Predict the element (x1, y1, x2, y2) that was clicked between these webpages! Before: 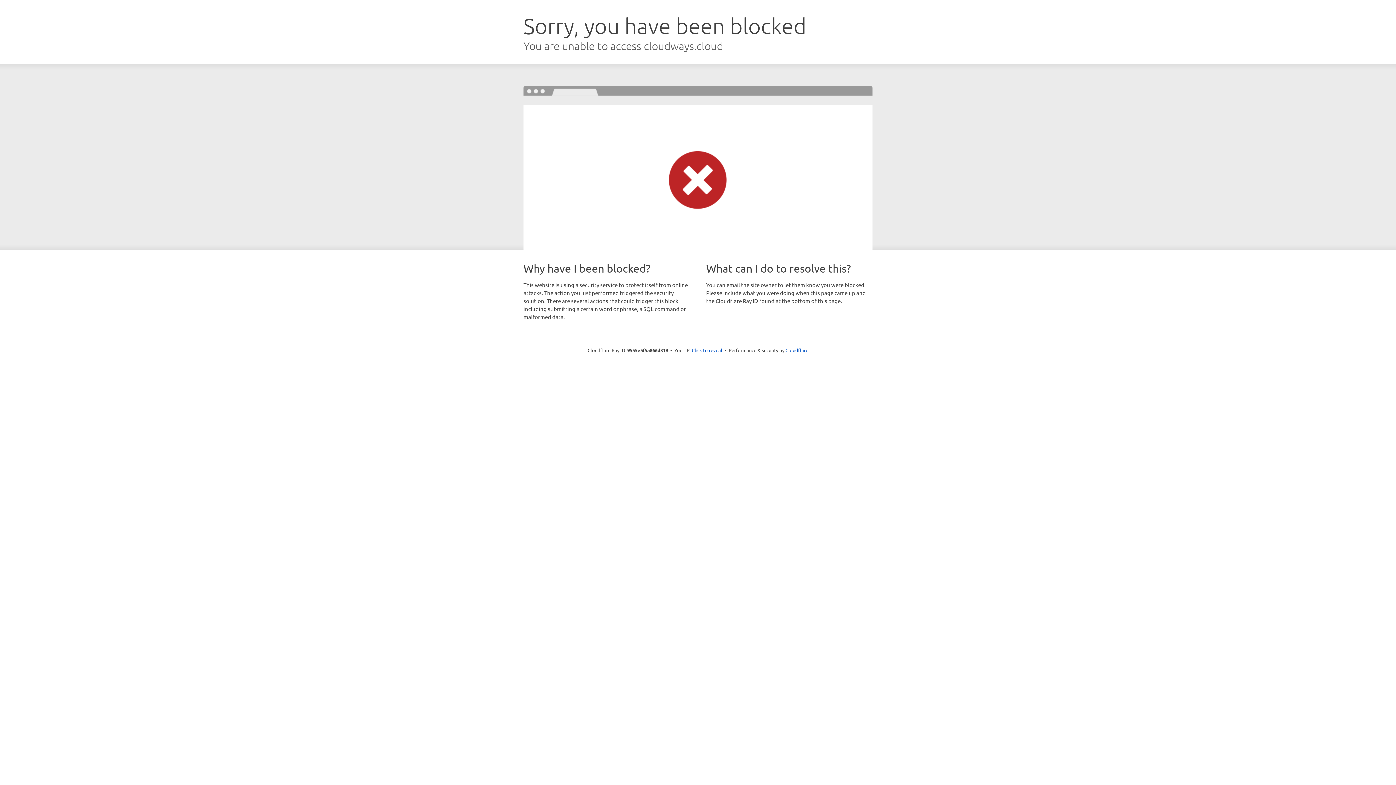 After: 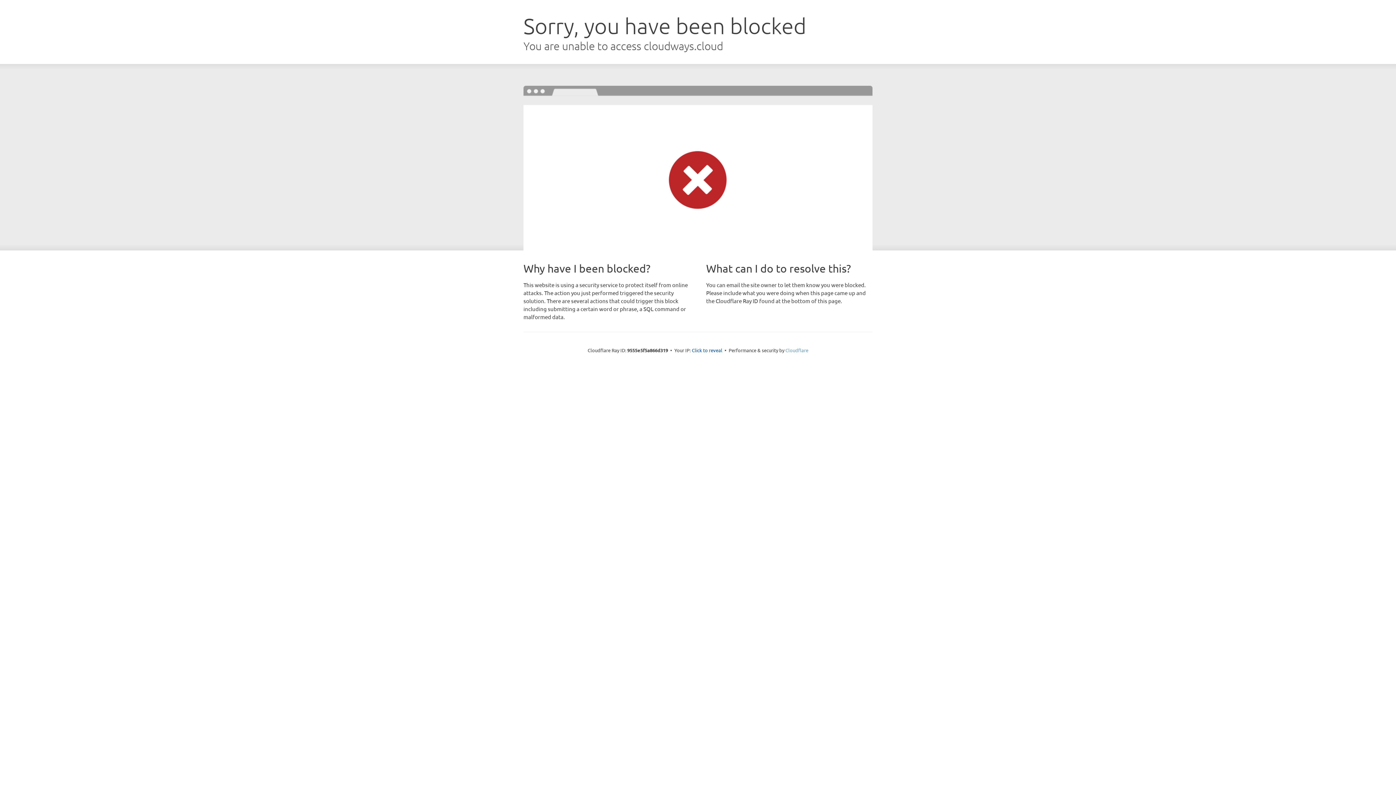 Action: label: Cloudflare bbox: (785, 347, 808, 353)